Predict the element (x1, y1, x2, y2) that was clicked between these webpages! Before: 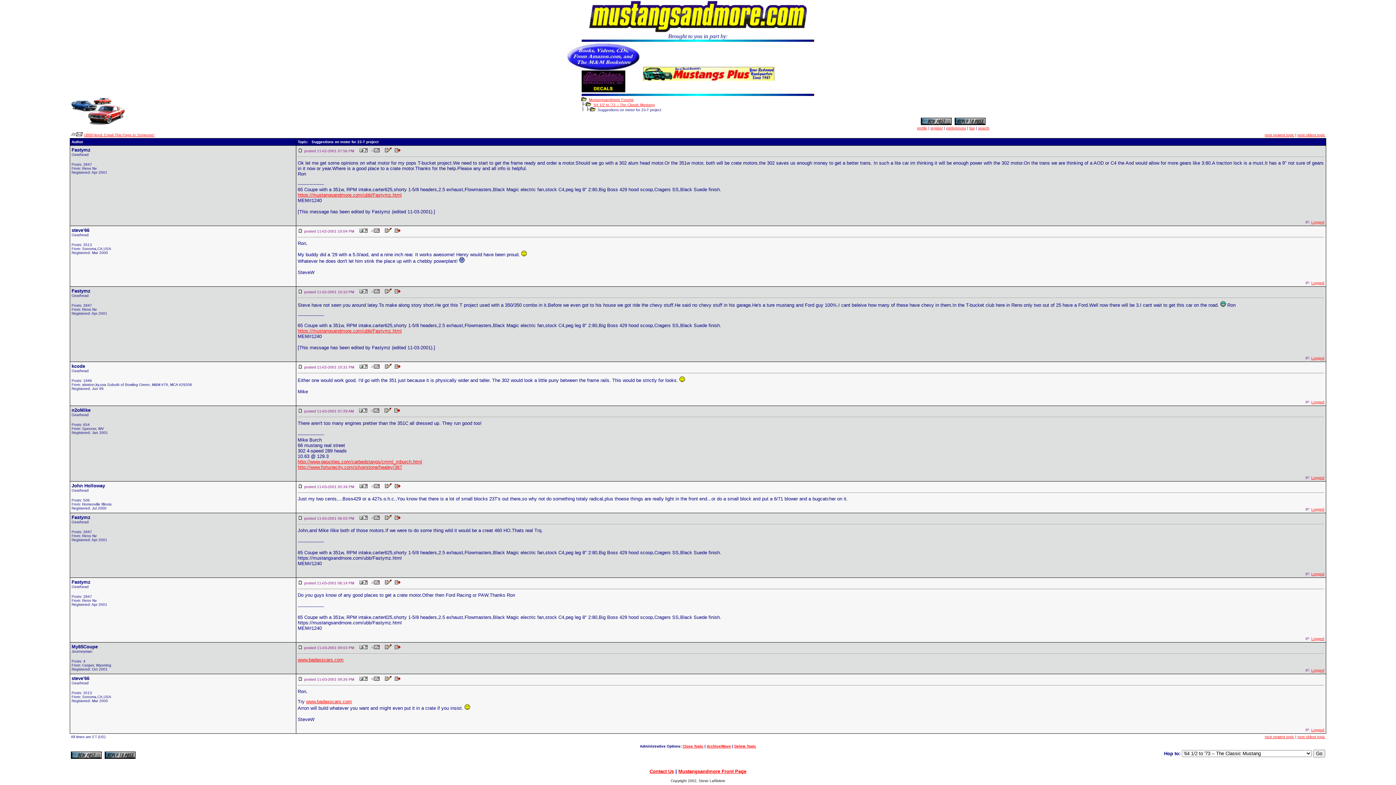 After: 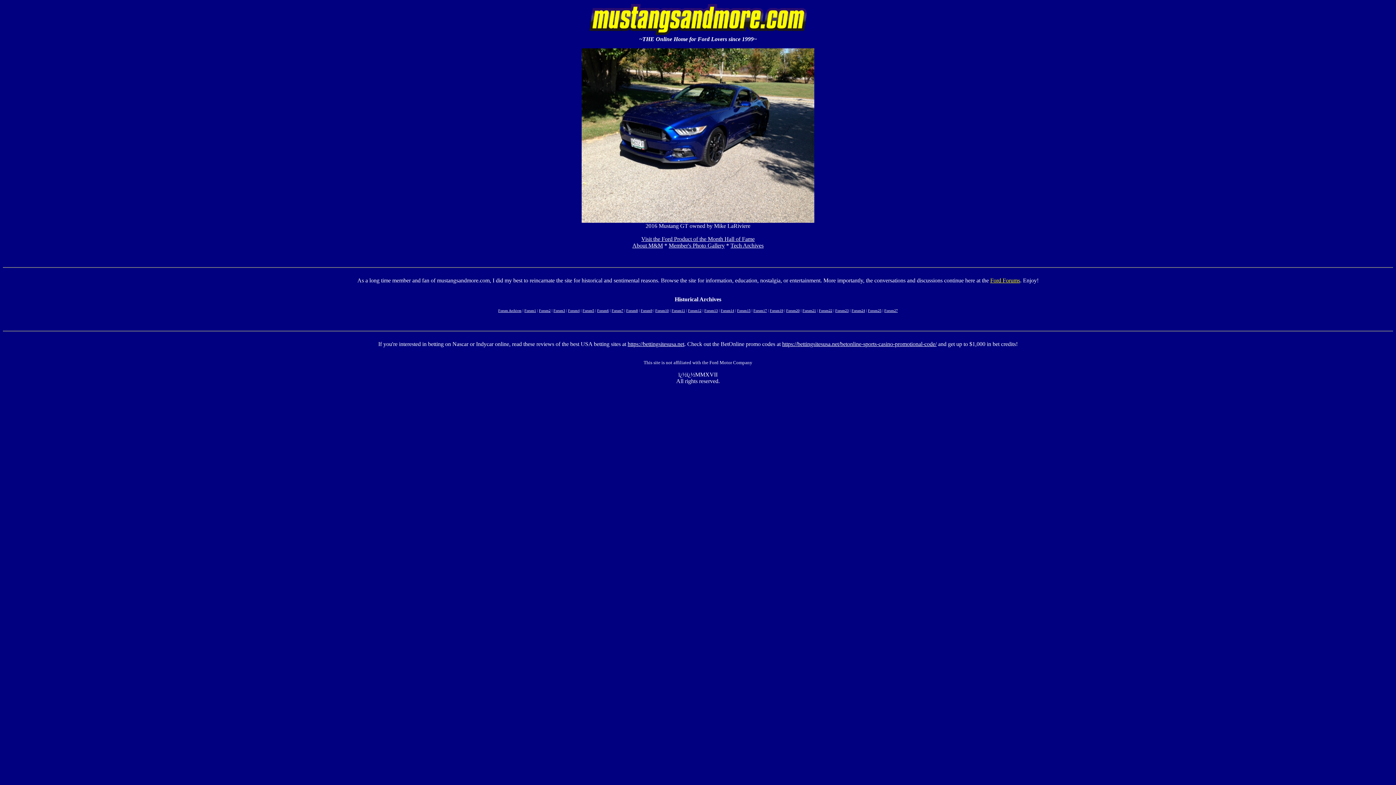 Action: bbox: (384, 409, 391, 413)